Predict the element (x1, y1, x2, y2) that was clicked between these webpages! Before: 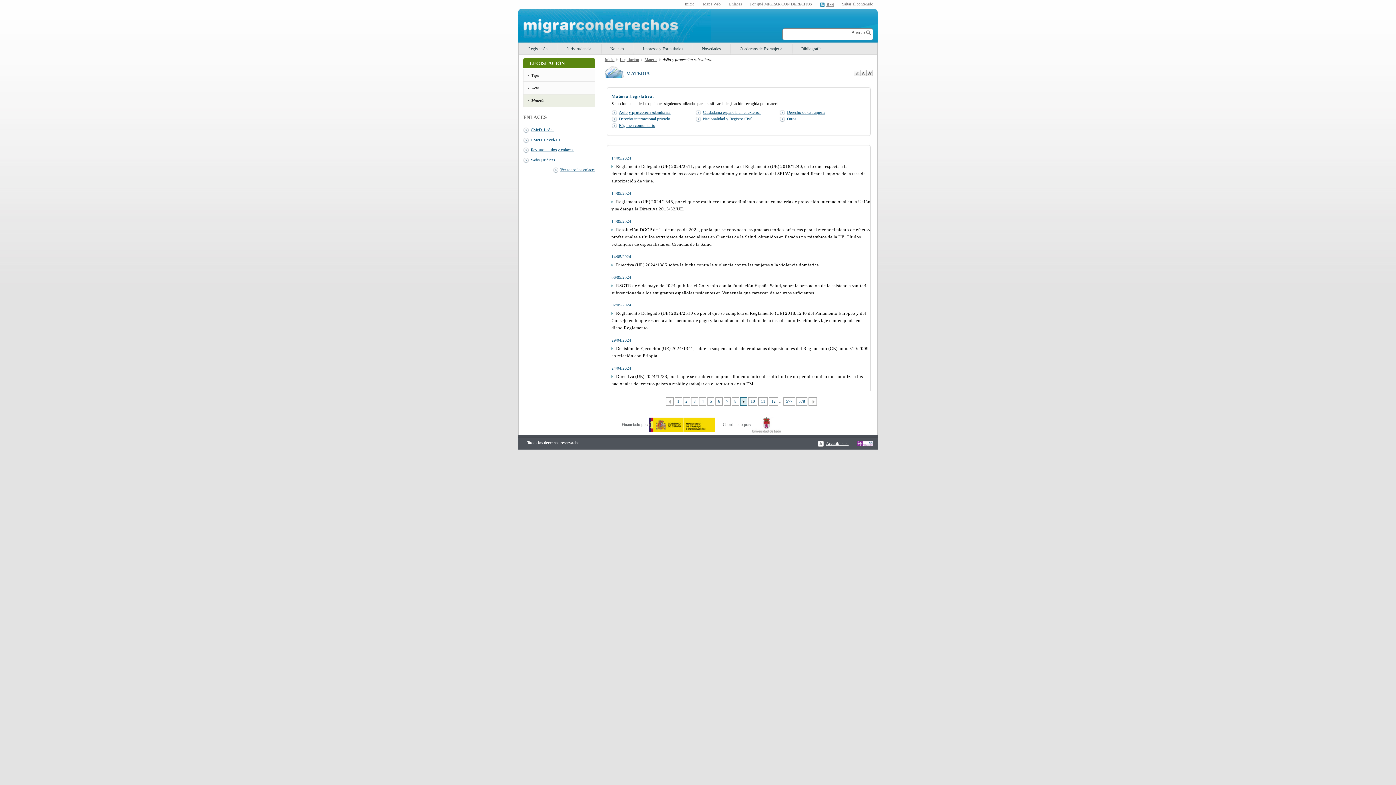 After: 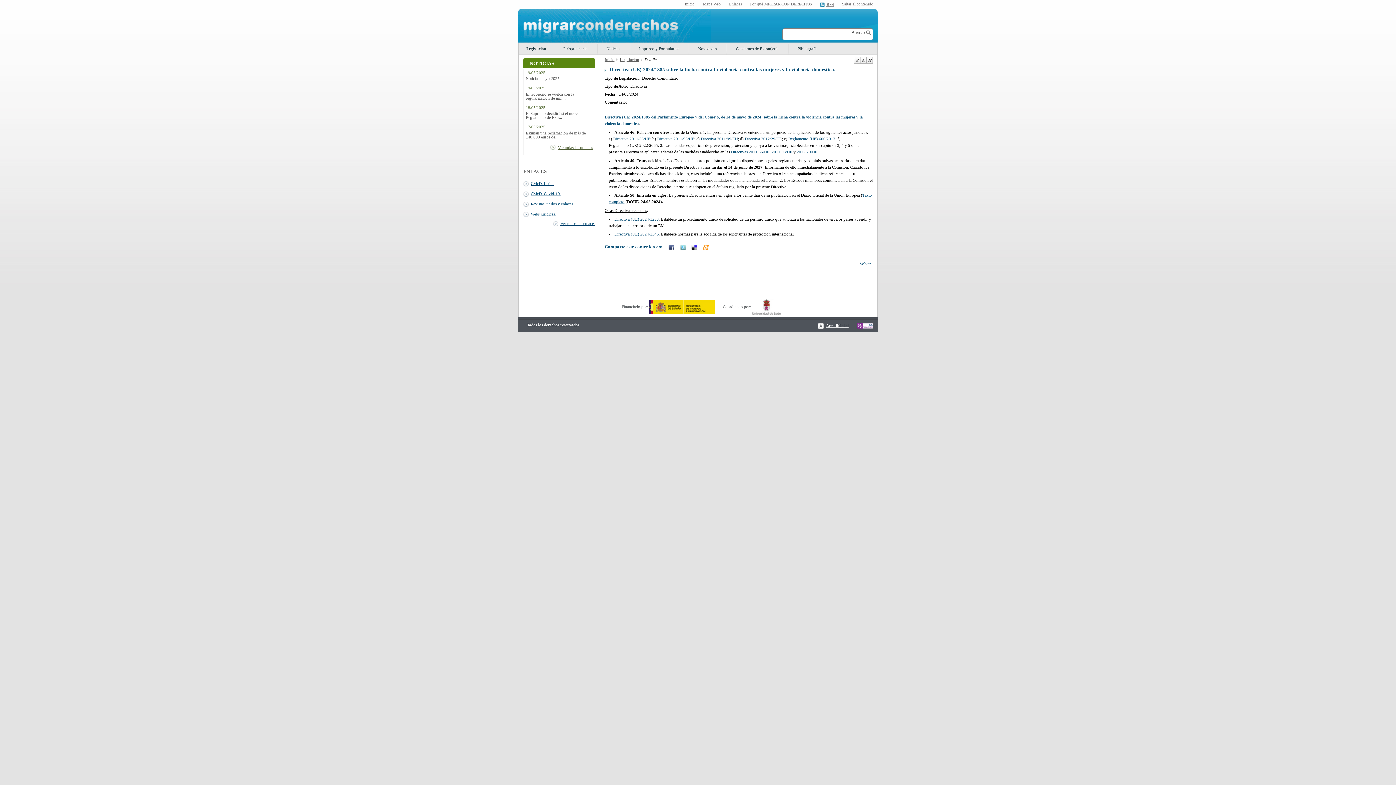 Action: bbox: (611, 262, 820, 267) label: Directiva (UE) 2024/1385 sobre la lucha contra la violencia contra las mujeres y la violencia doméstica.